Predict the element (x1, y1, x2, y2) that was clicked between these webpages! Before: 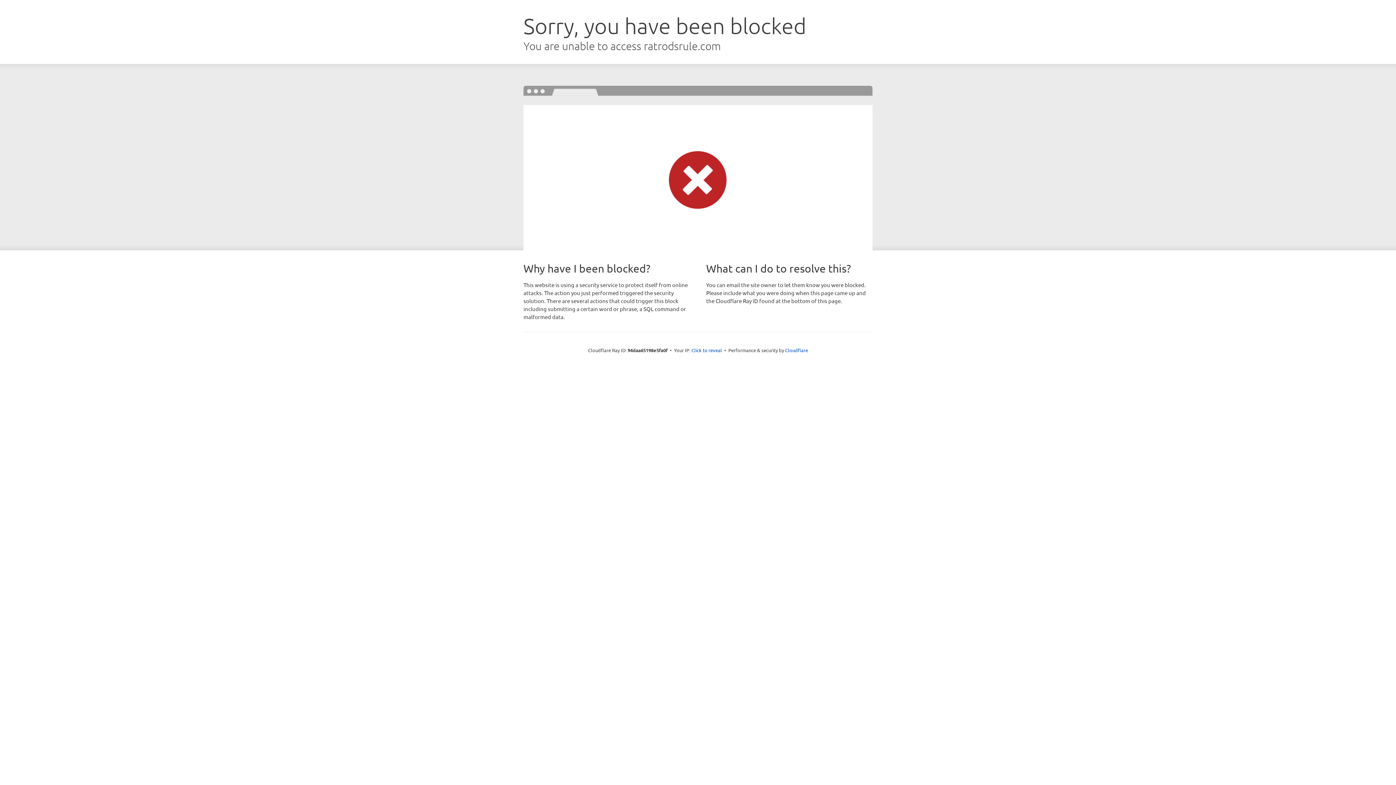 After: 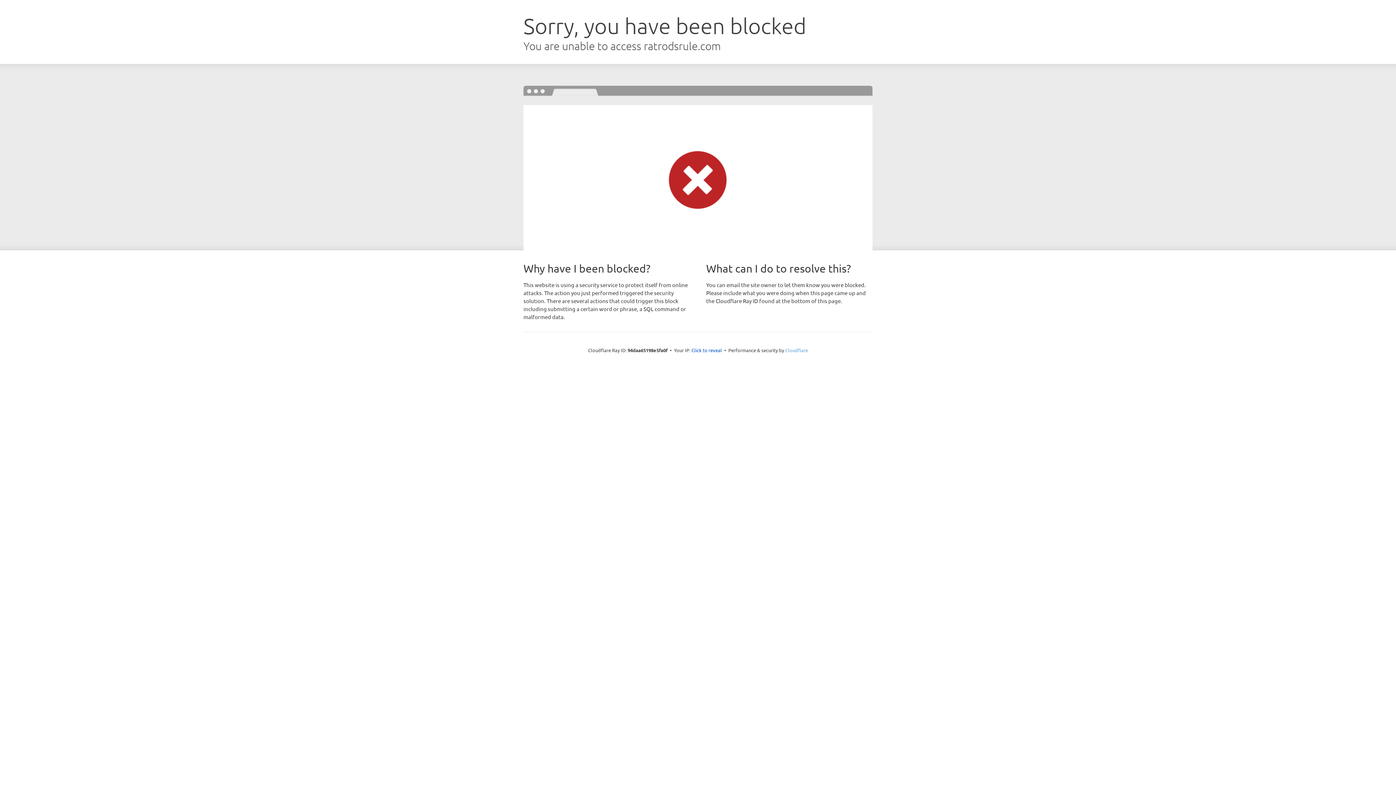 Action: bbox: (785, 347, 808, 353) label: Cloudflare